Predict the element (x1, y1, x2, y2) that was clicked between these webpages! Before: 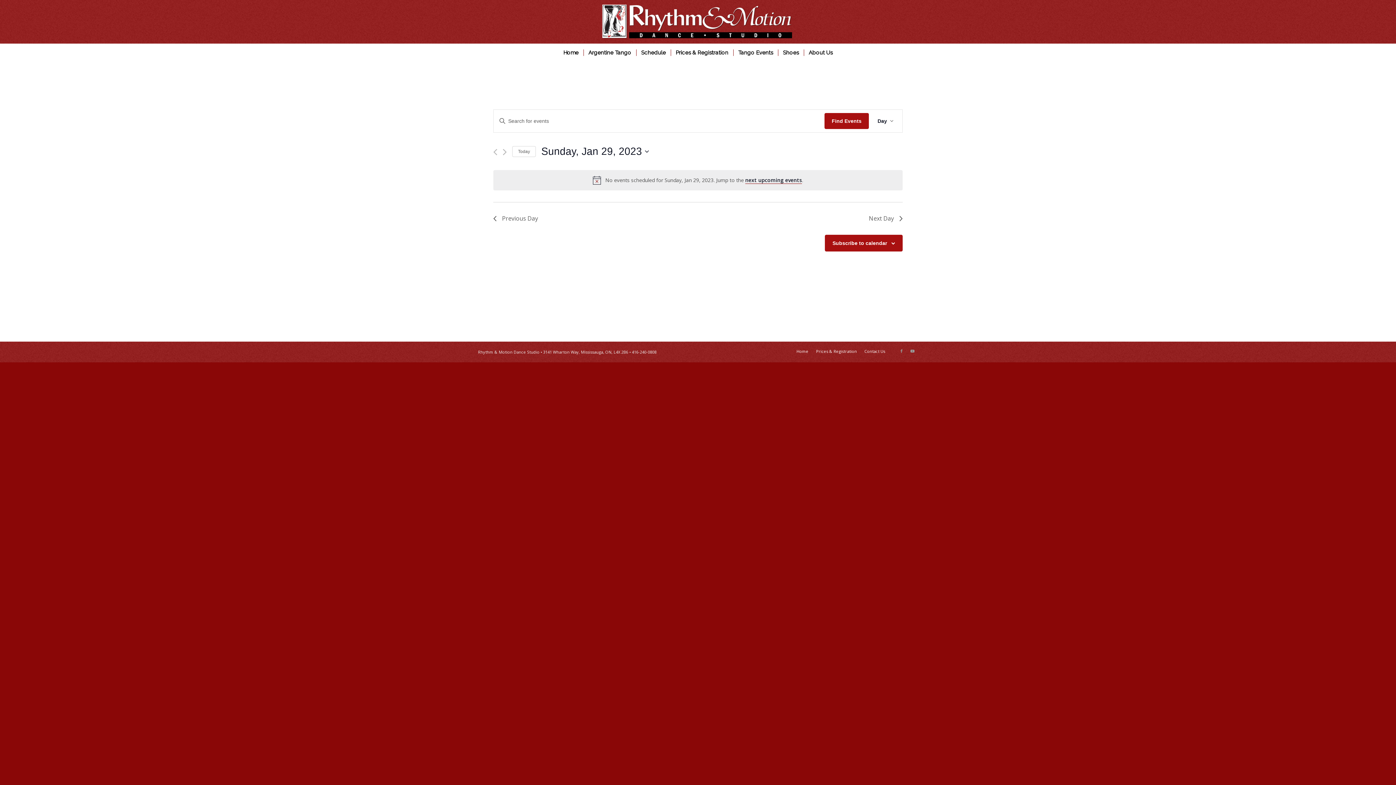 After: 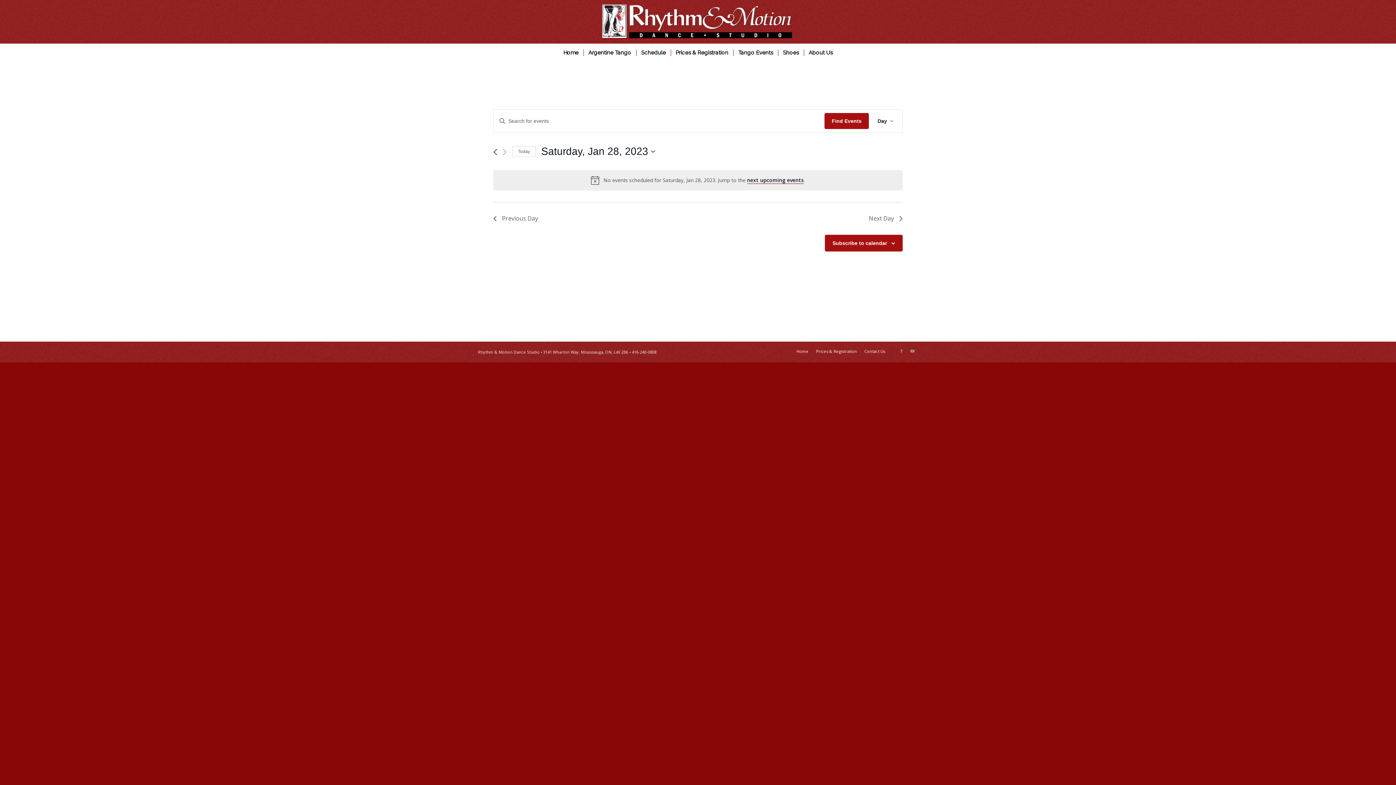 Action: label: Previous day bbox: (493, 148, 497, 155)